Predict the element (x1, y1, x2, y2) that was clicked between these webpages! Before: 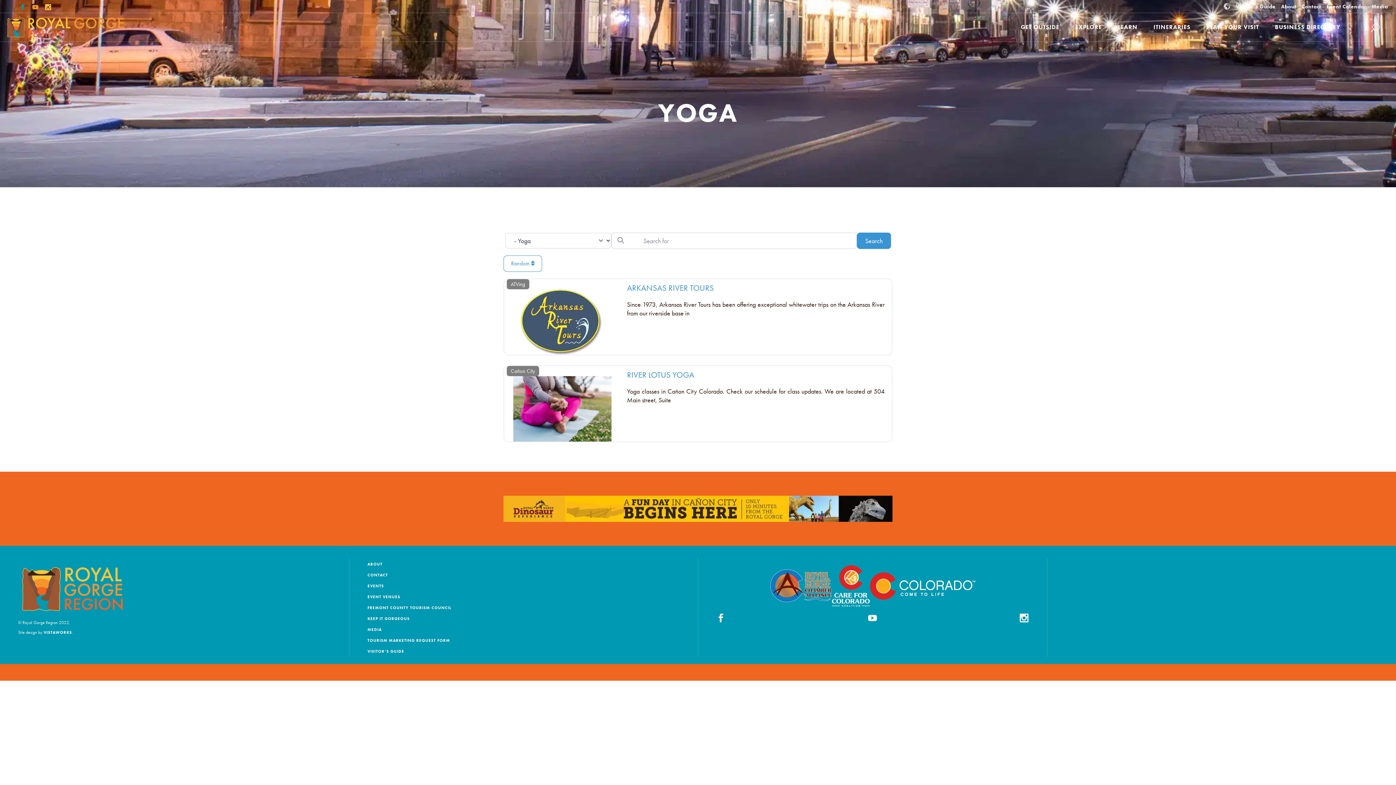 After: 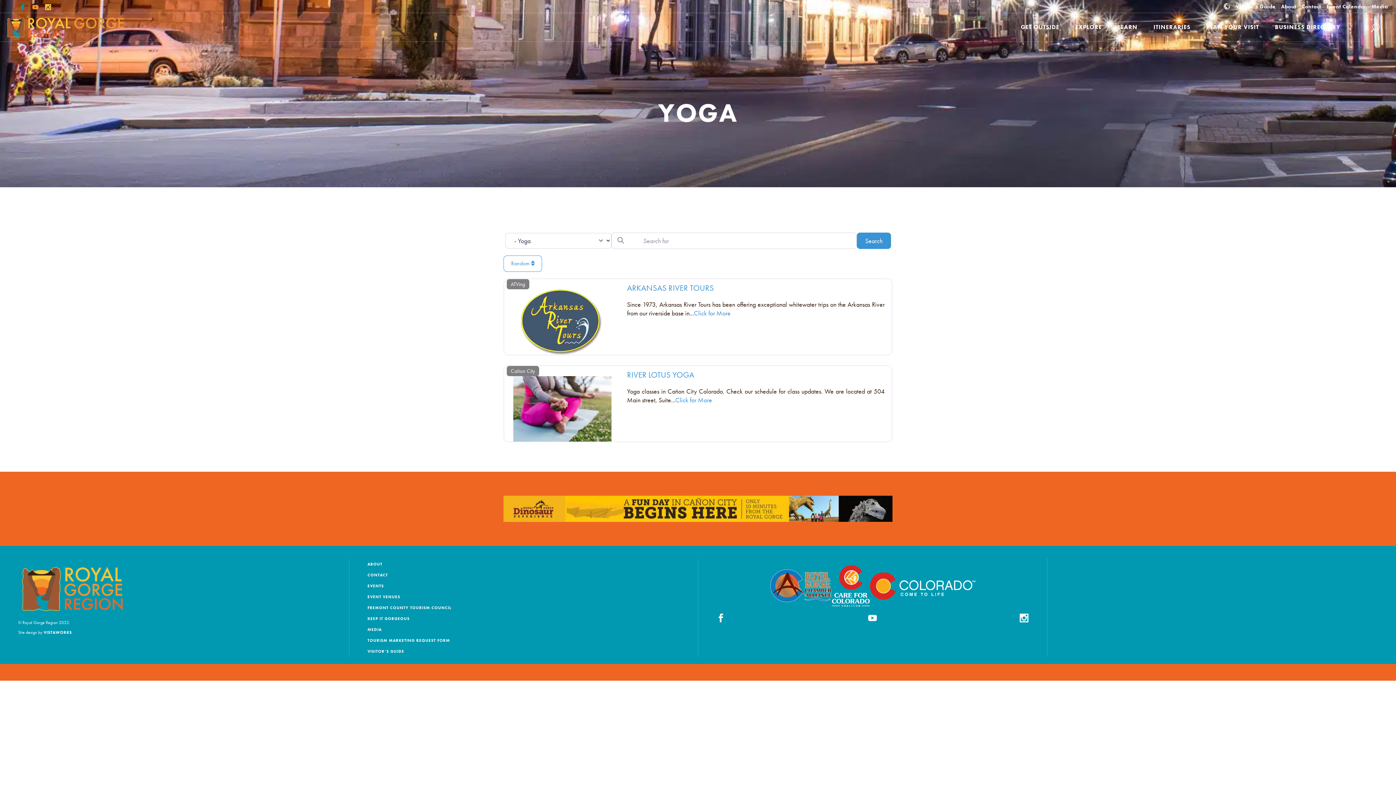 Action: bbox: (831, 558, 870, 607)